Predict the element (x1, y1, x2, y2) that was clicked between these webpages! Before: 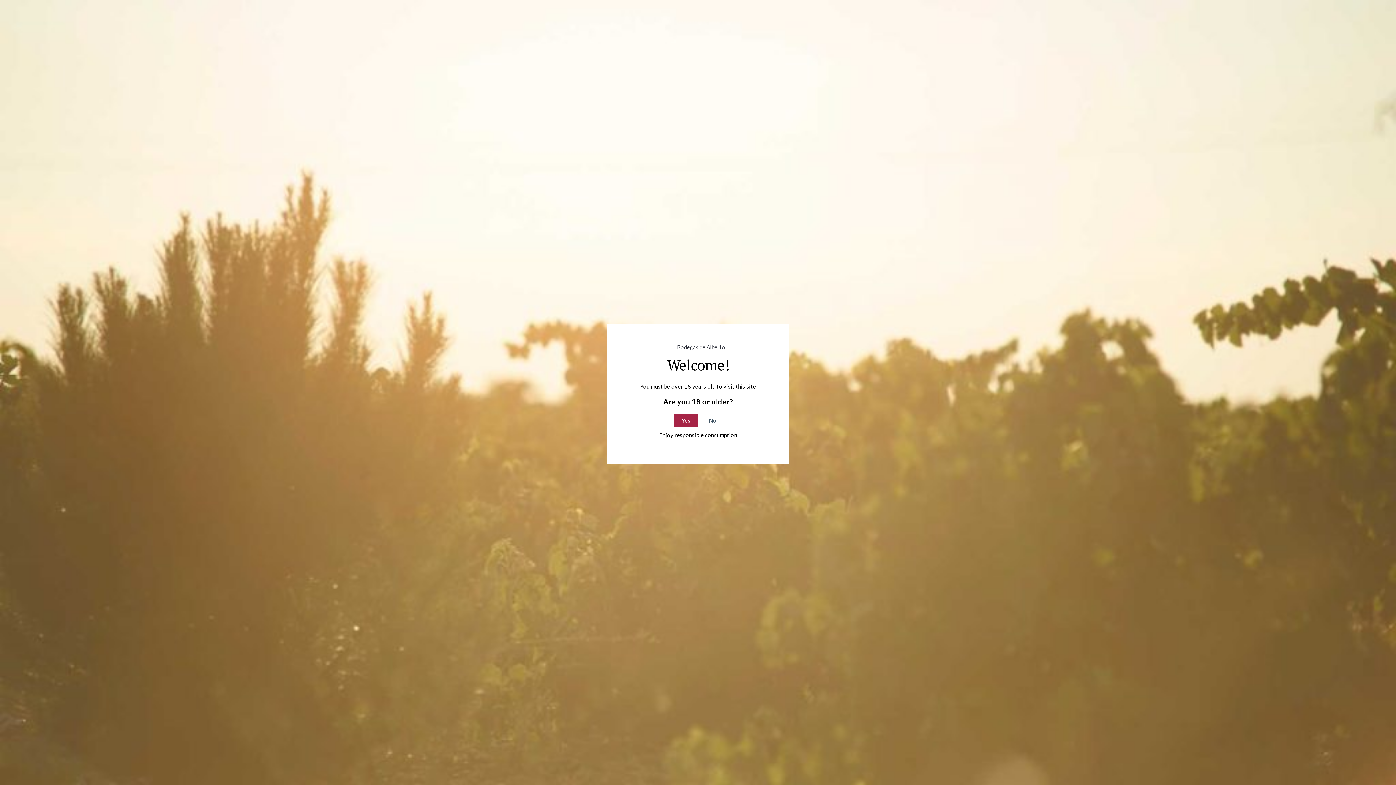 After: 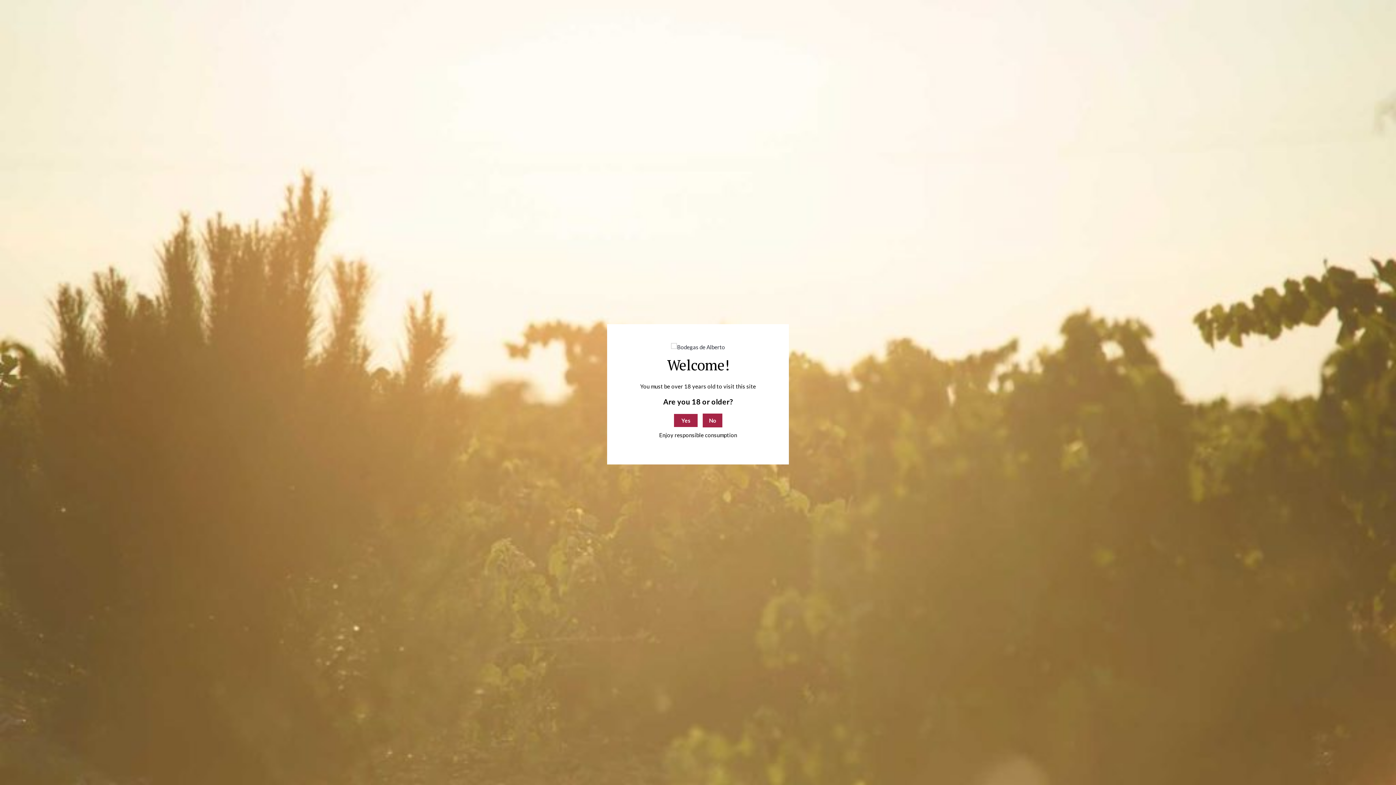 Action: label: No bbox: (703, 413, 722, 427)